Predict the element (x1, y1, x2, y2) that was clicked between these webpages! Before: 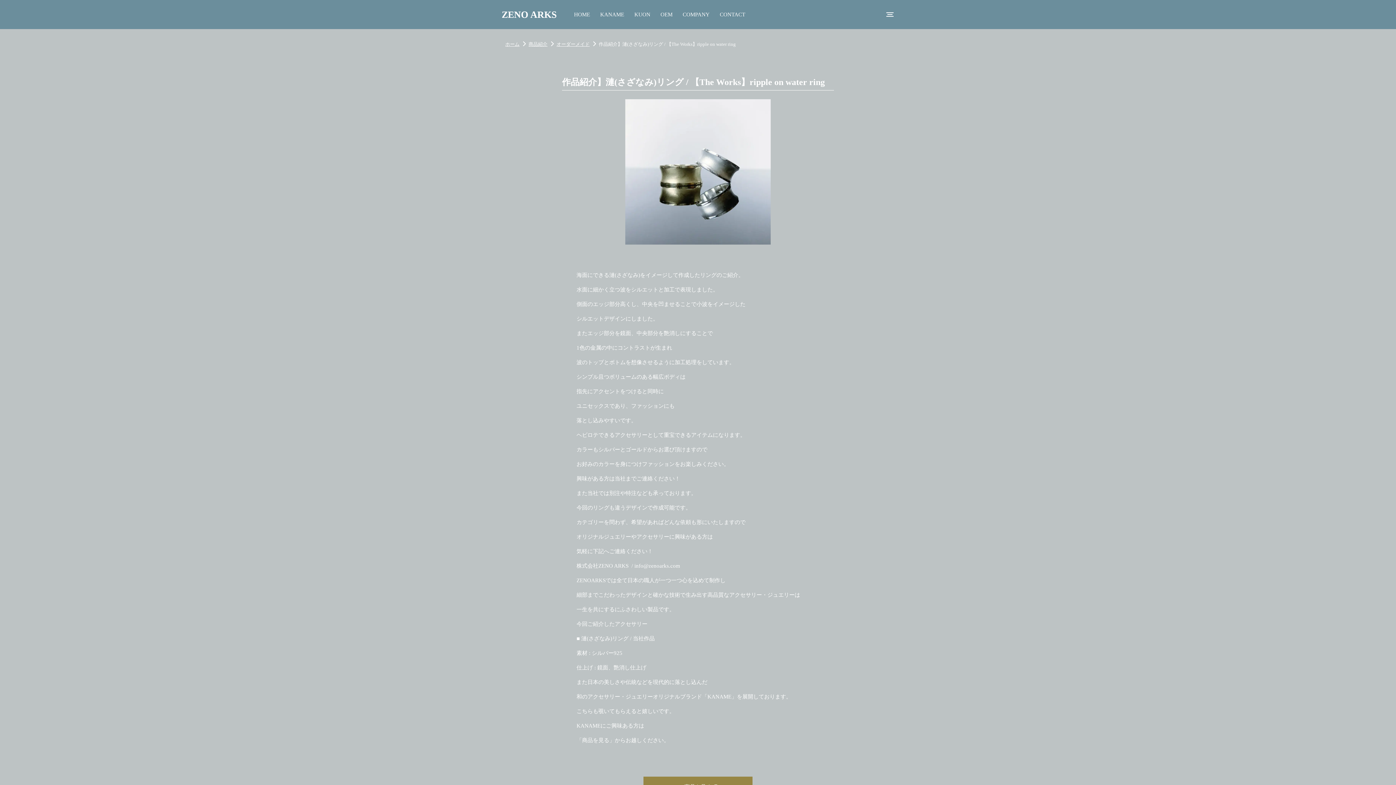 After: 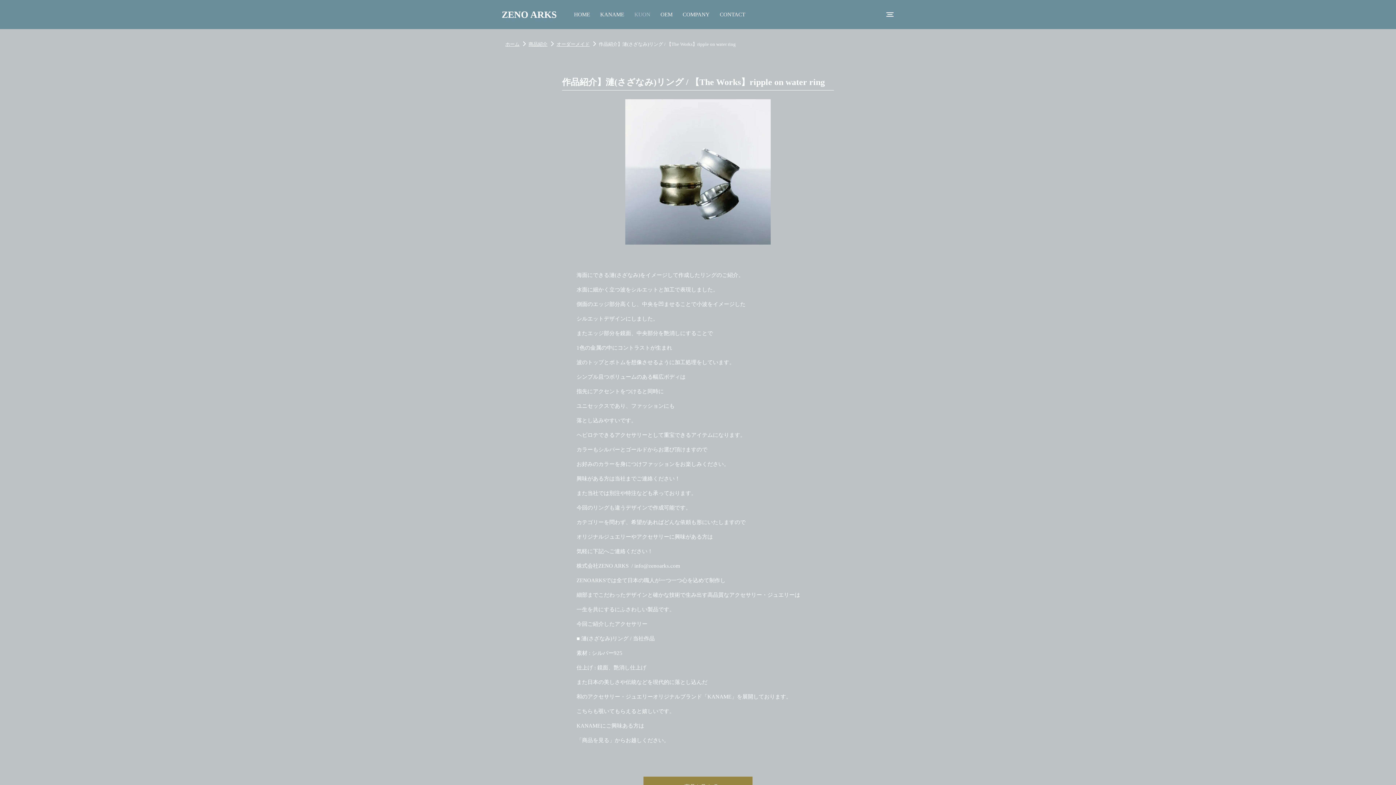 Action: bbox: (634, 11, 650, 17) label: KUON